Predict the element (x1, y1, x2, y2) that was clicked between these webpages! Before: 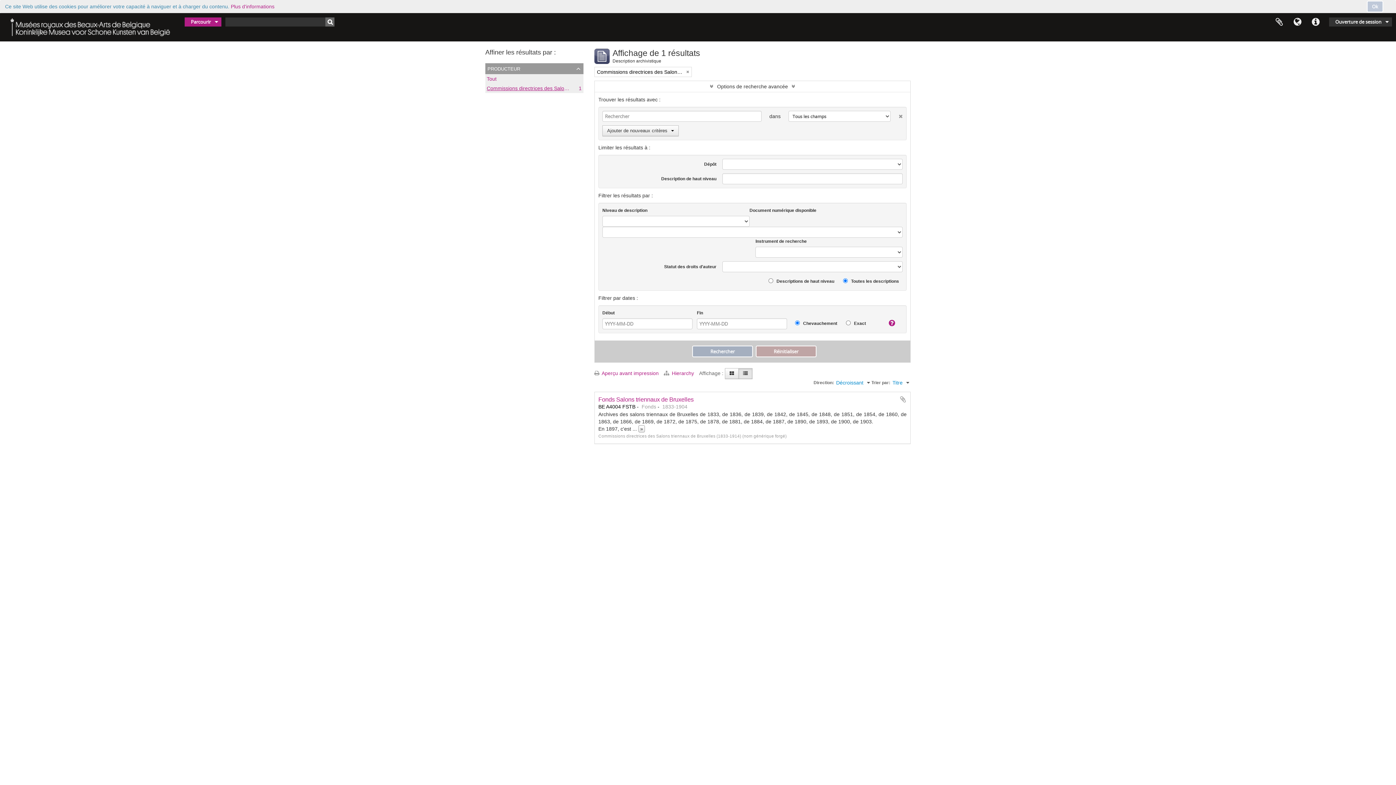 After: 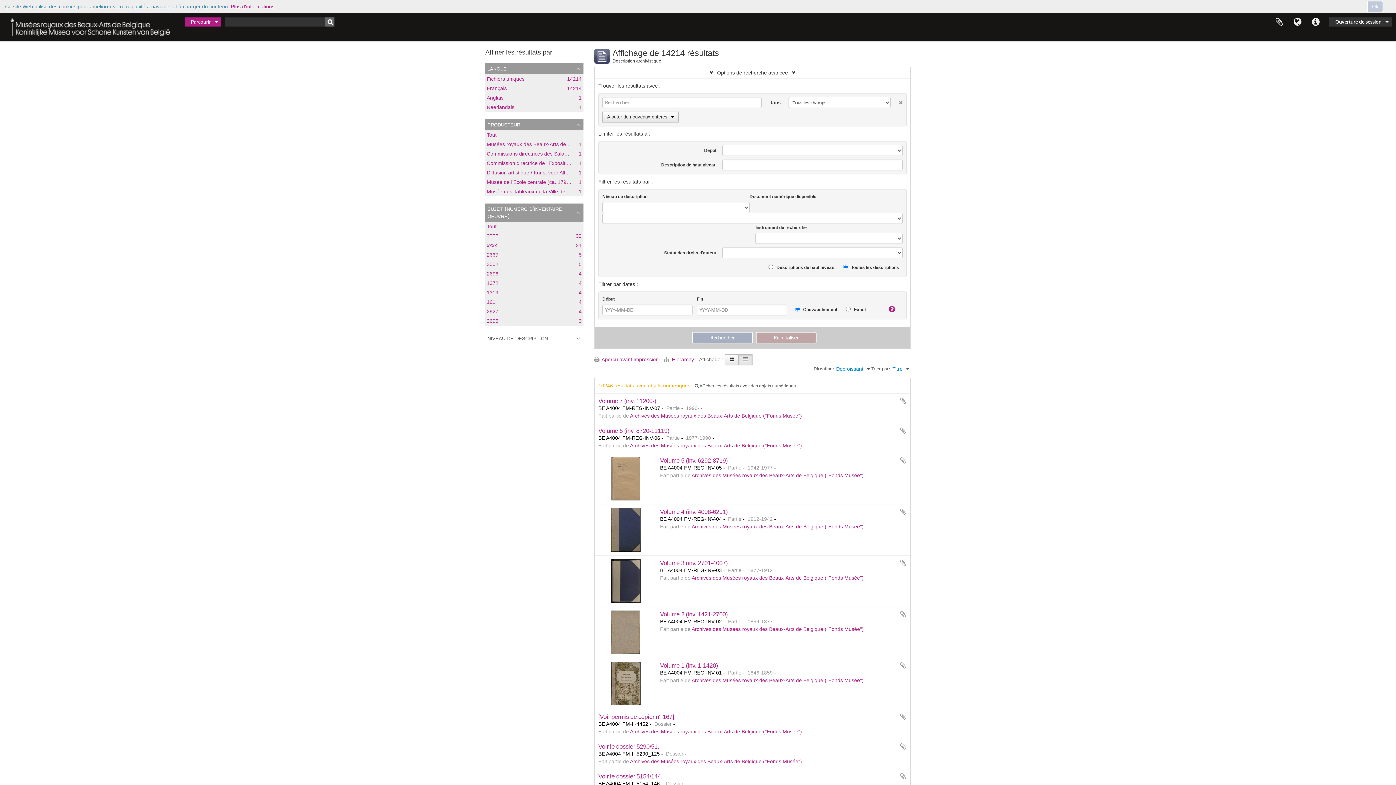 Action: bbox: (486, 76, 496, 81) label: Tout